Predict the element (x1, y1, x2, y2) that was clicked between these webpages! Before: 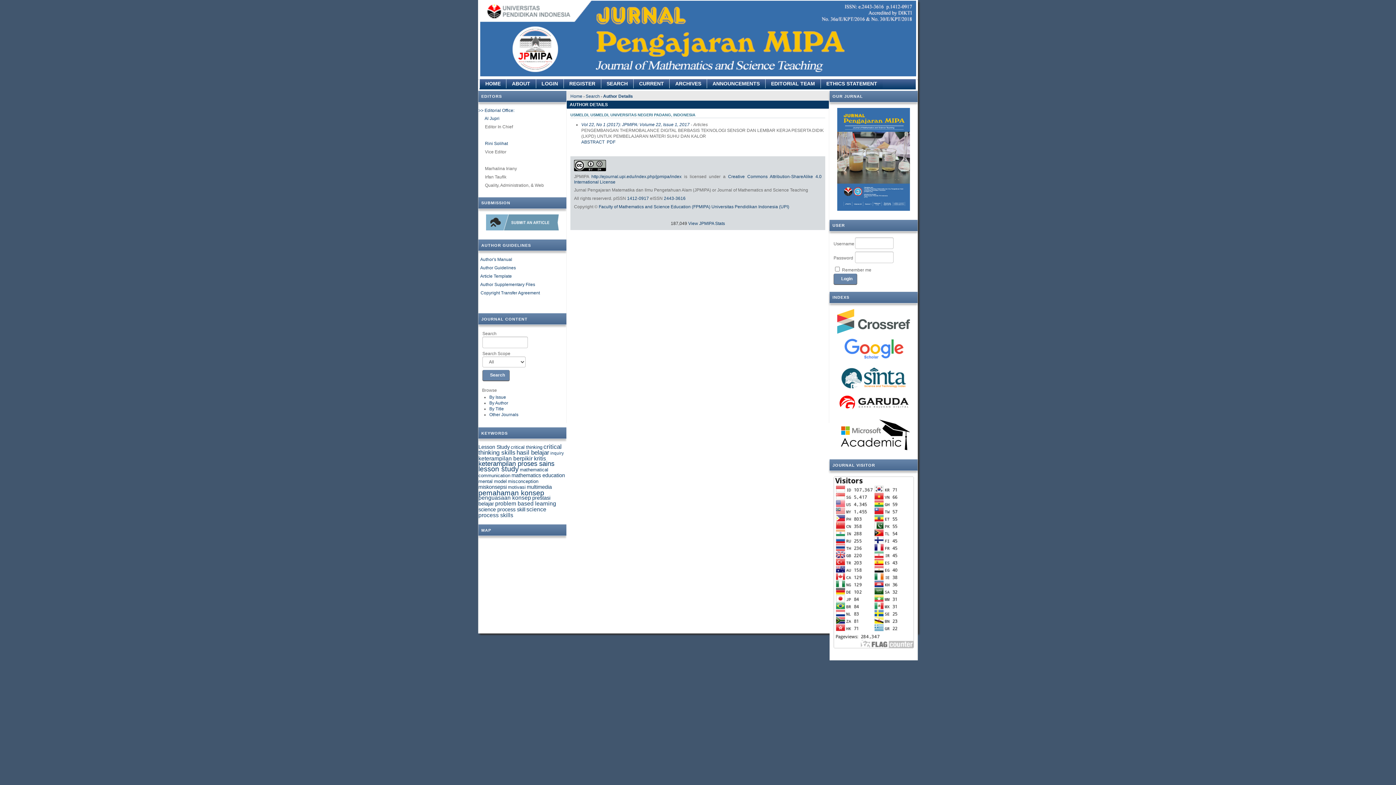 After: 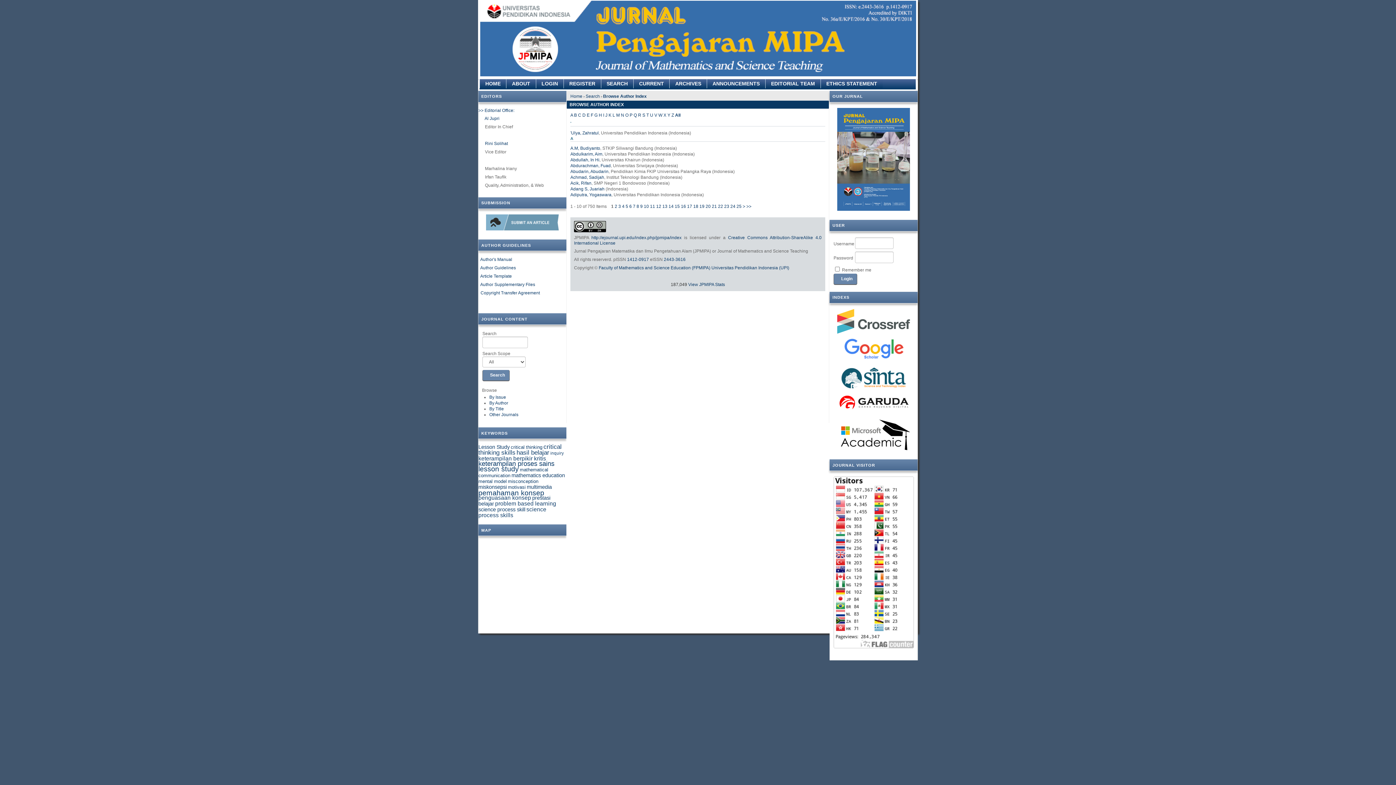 Action: label: By Author bbox: (489, 400, 508, 405)